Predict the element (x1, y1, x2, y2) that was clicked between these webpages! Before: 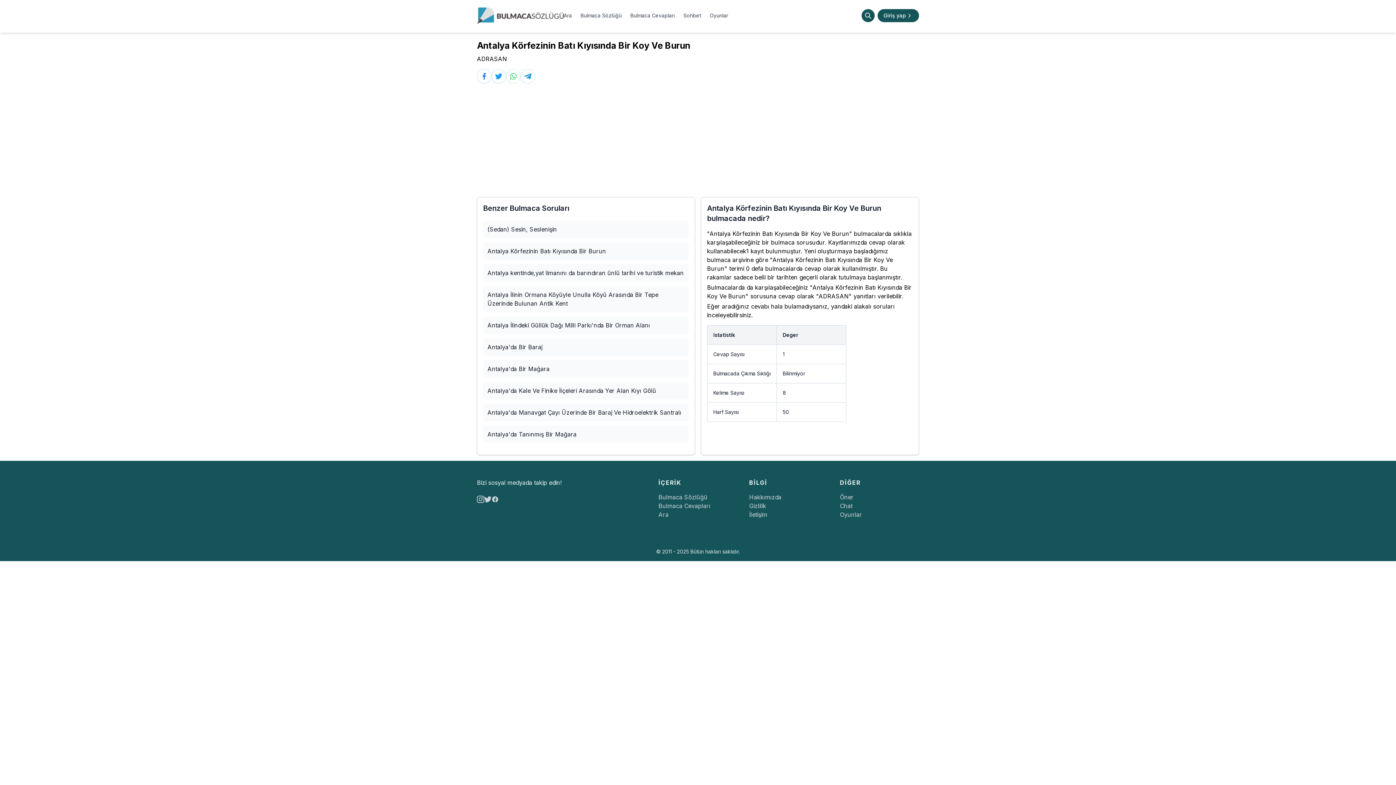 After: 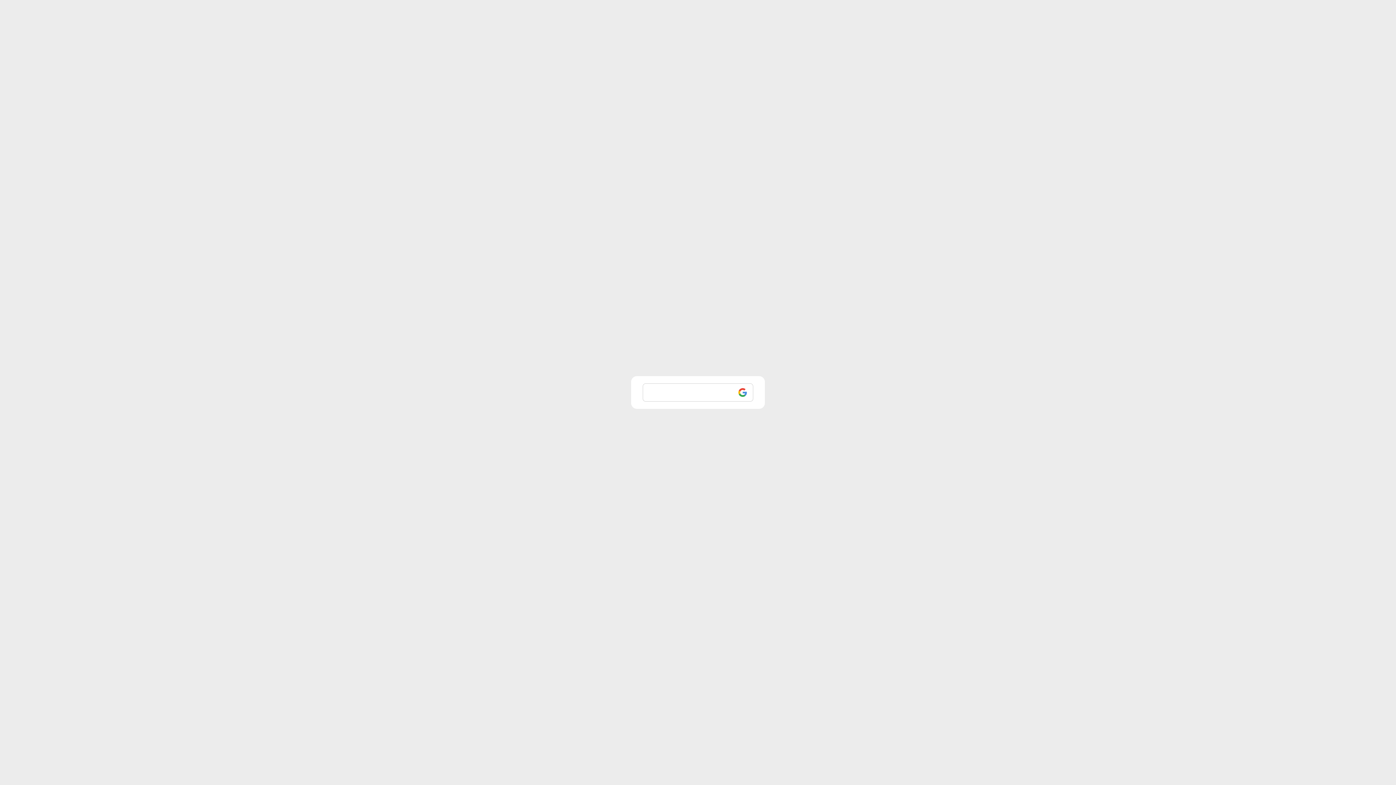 Action: bbox: (877, 9, 919, 22) label: Giriş yap